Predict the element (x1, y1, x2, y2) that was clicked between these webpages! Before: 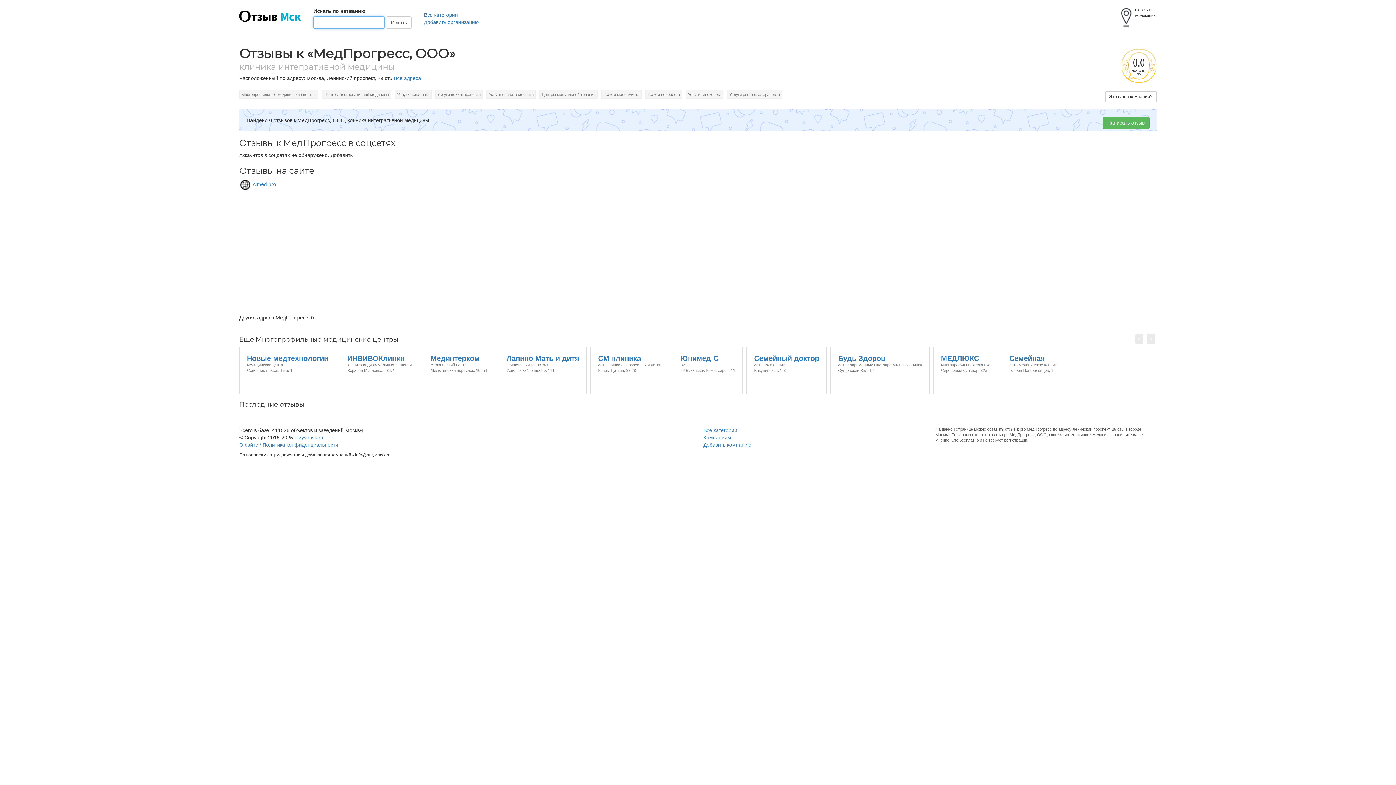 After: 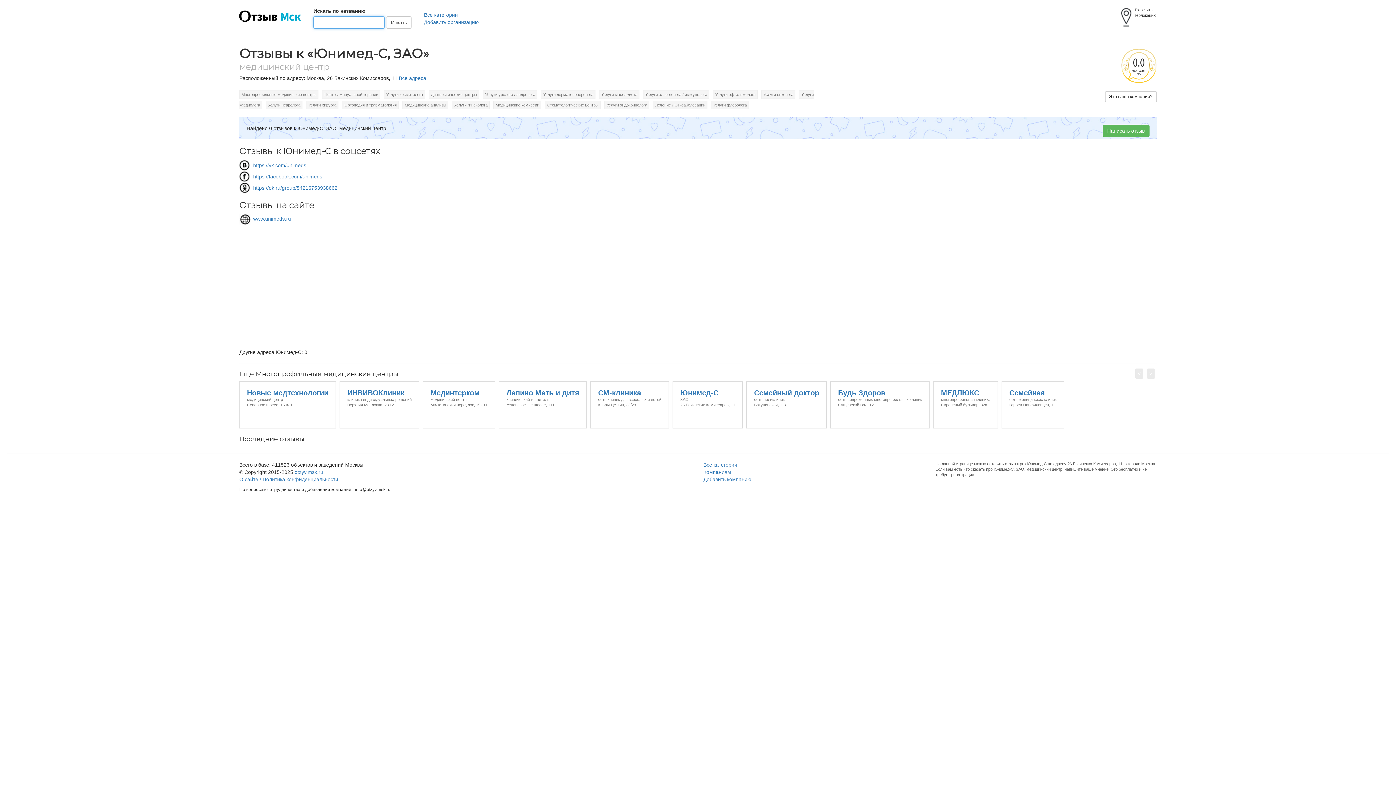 Action: label: Юнимед-С
ЗАО
26 Бакинских Комиссаров, 11 bbox: (672, 347, 743, 353)